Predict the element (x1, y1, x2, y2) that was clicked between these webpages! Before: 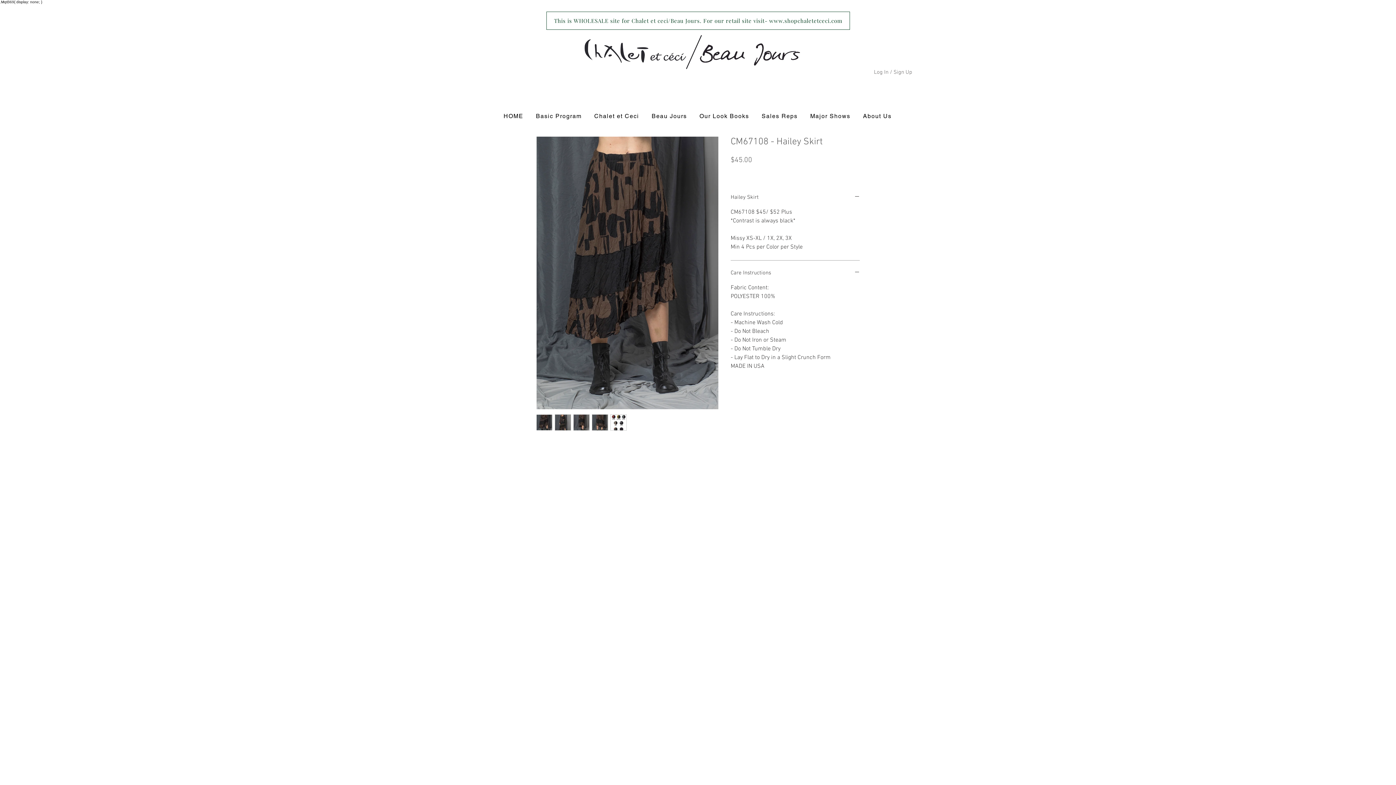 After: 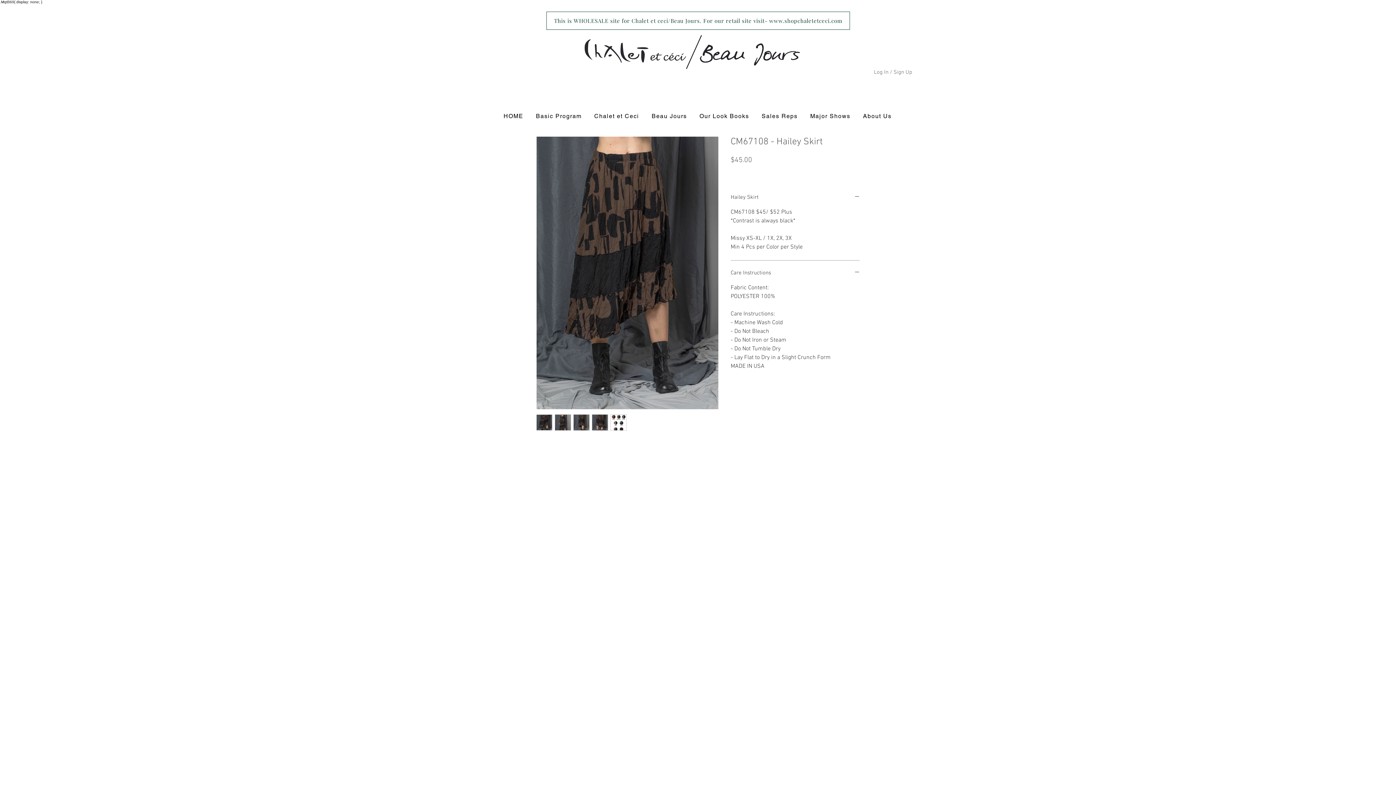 Action: bbox: (610, 414, 626, 430)